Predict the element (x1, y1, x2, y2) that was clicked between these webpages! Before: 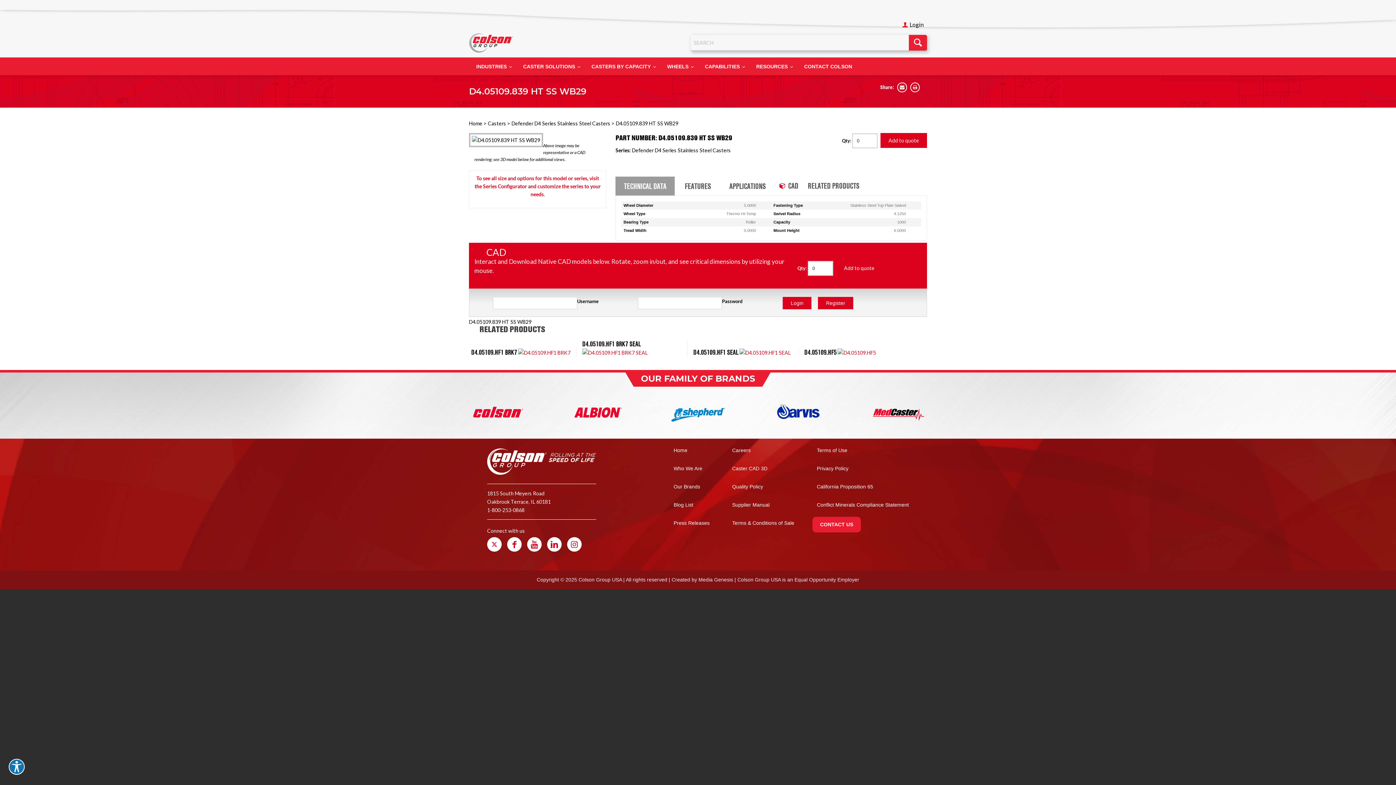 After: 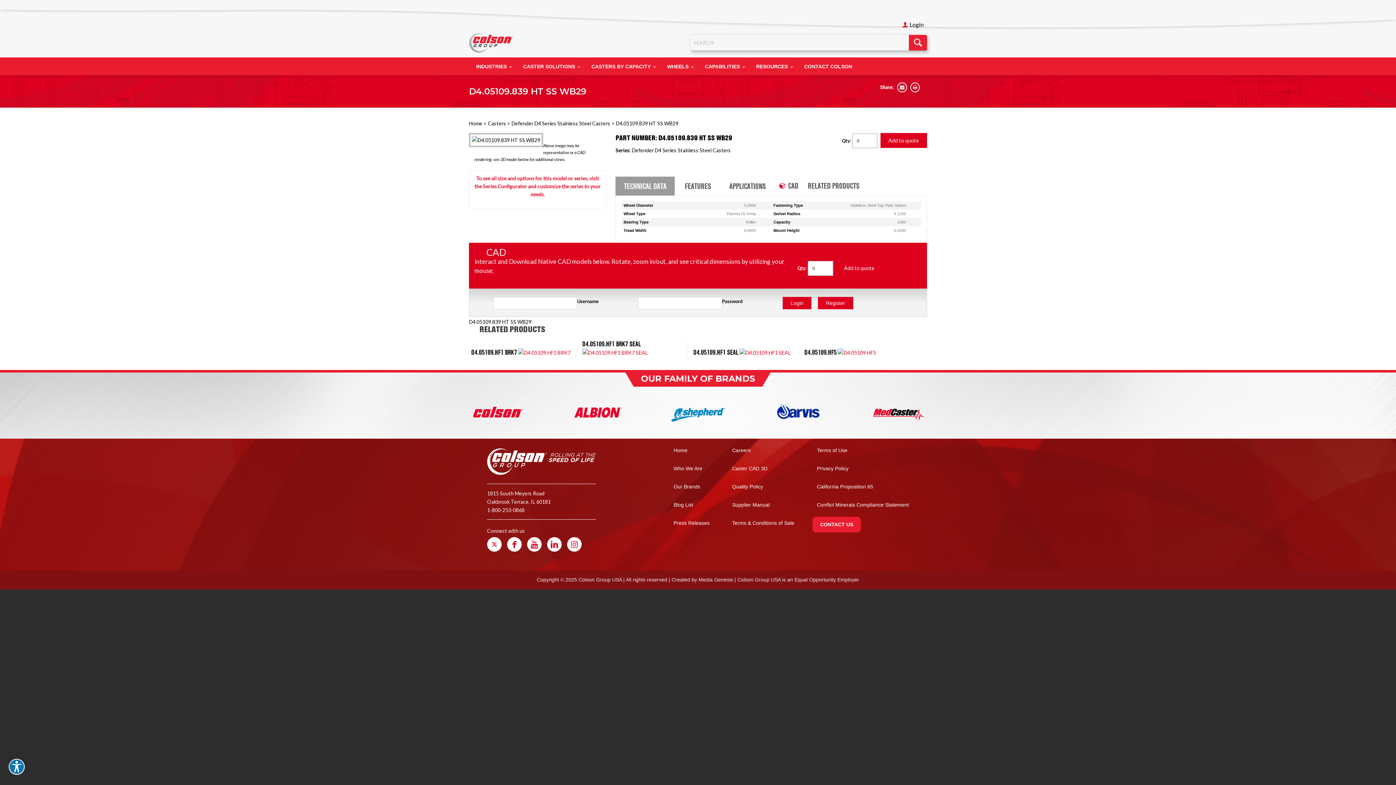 Action: label: Link to Facebook bbox: (507, 537, 521, 551)